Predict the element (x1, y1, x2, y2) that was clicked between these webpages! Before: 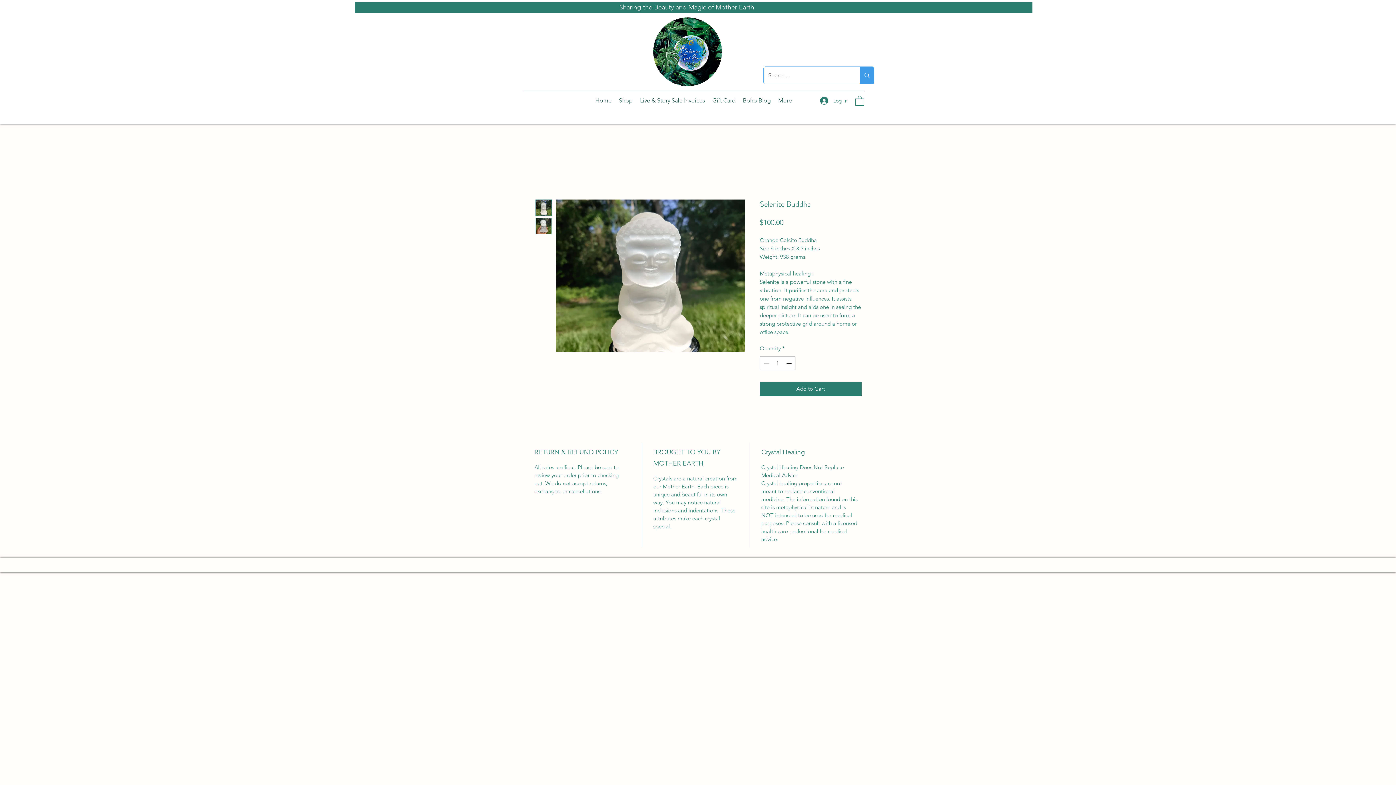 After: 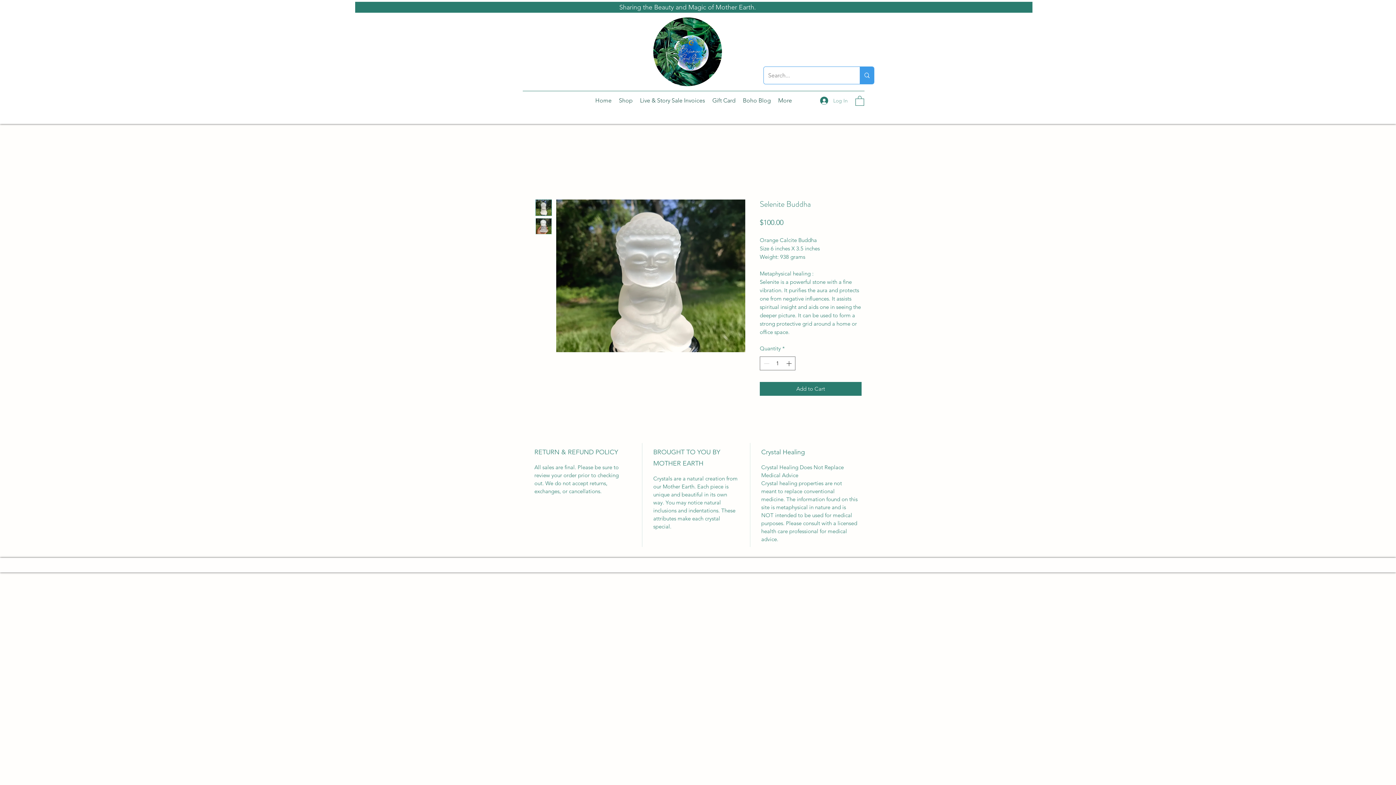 Action: label: Log In bbox: (815, 94, 853, 107)